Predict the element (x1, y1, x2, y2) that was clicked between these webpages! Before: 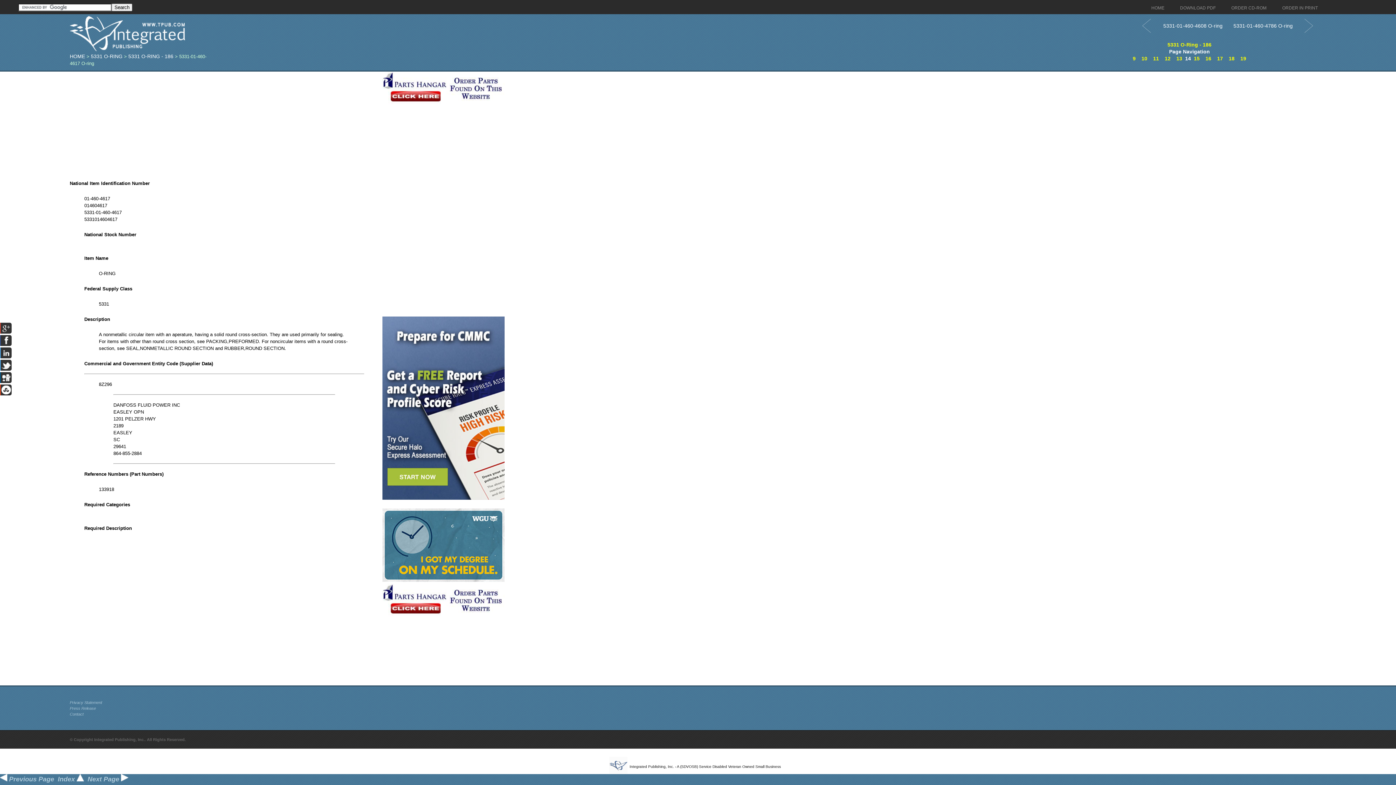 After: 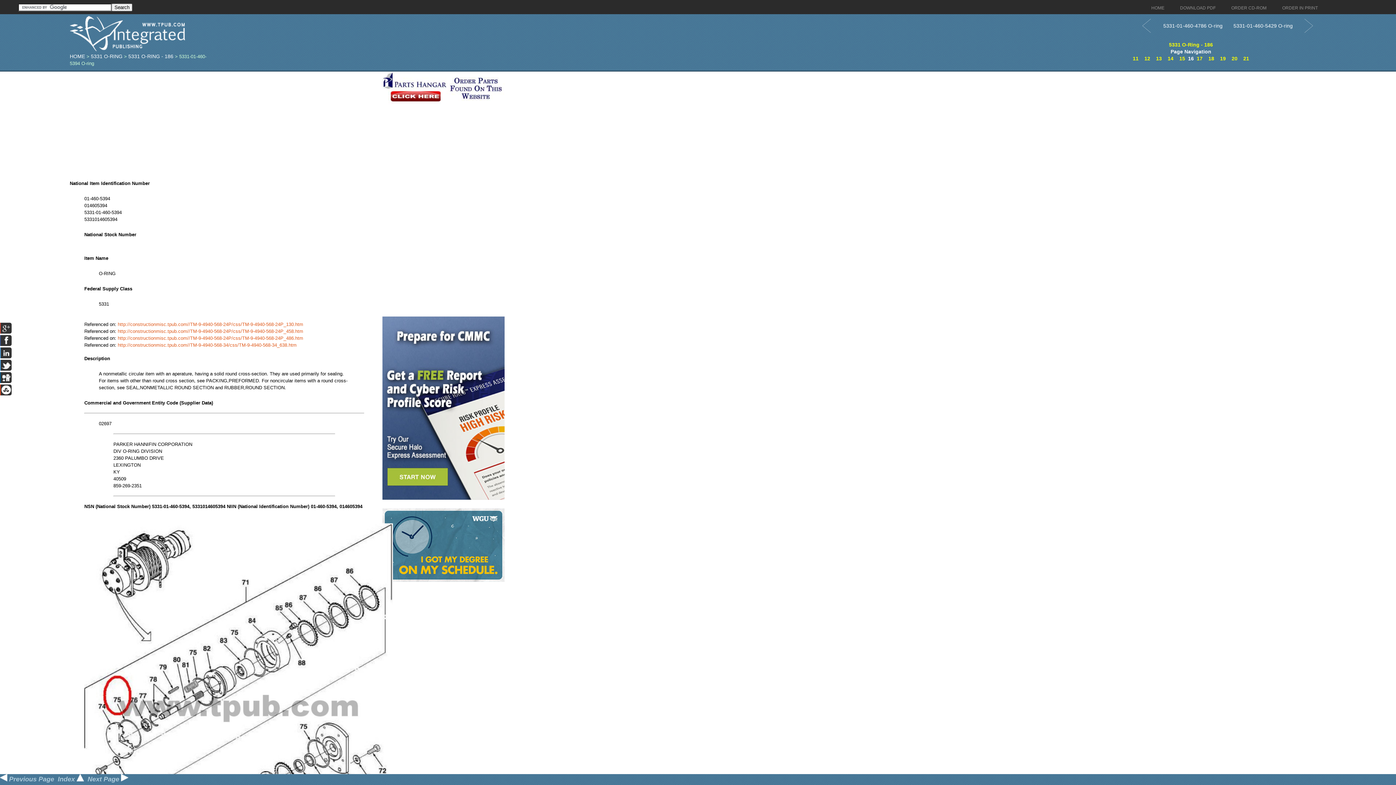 Action: label: 16 bbox: (1205, 55, 1211, 61)